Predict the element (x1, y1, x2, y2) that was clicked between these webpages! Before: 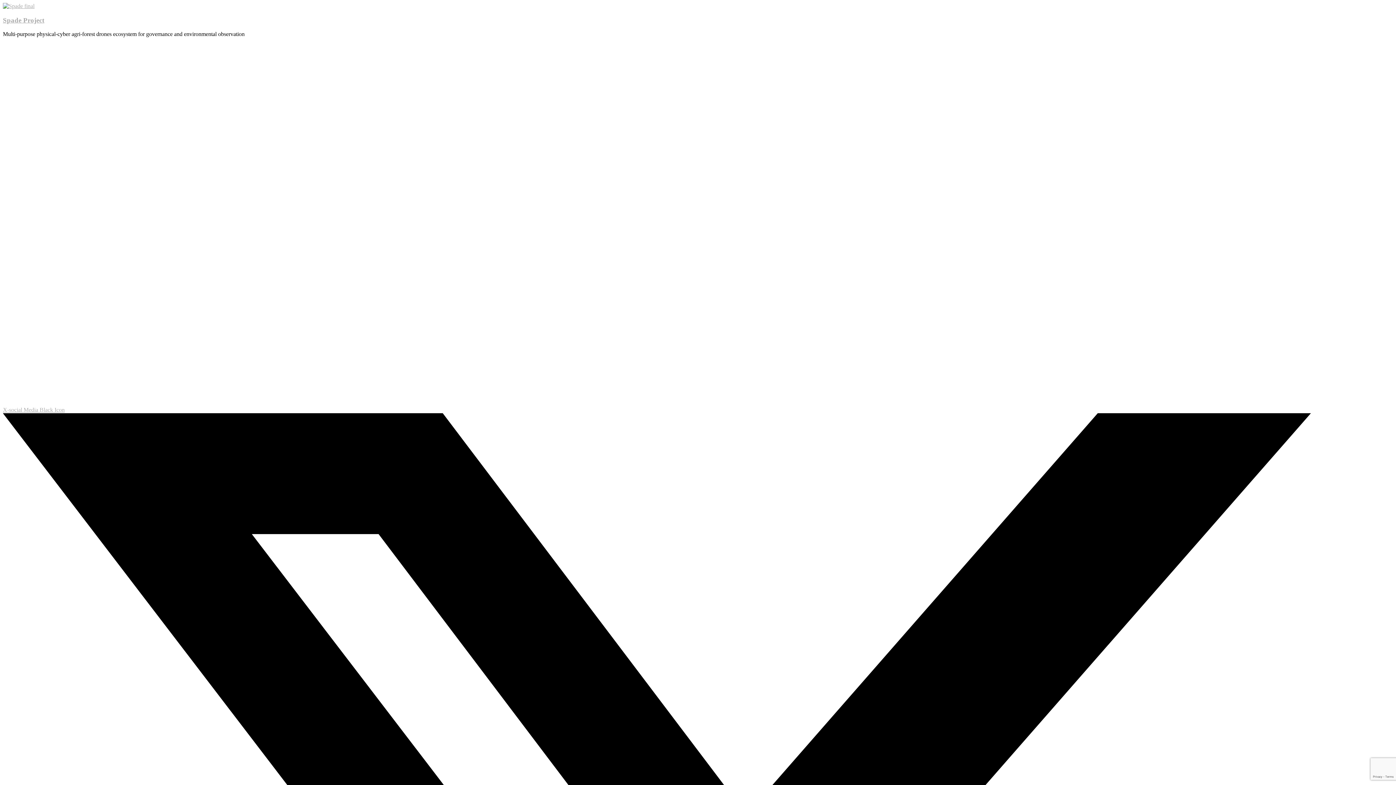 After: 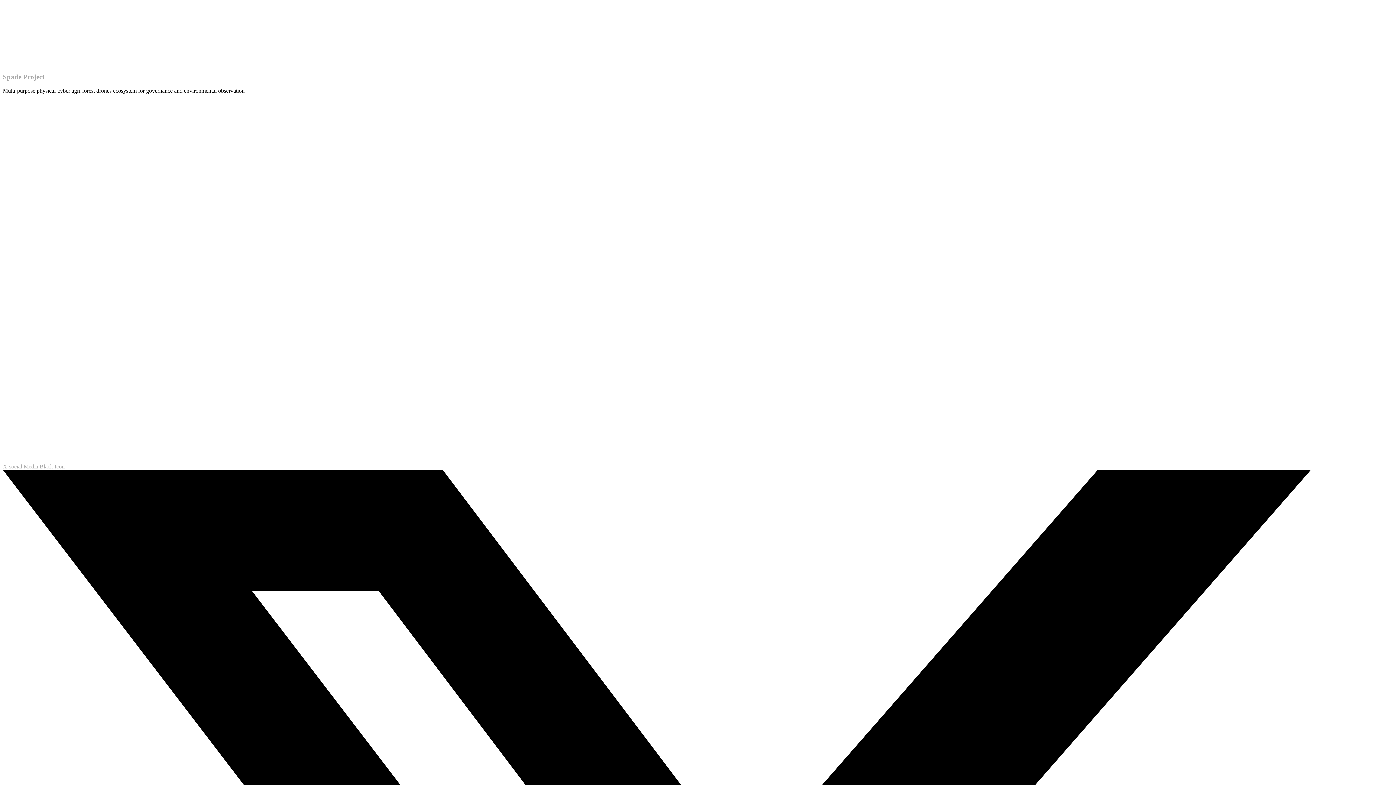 Action: bbox: (2, 16, 44, 23) label: Spade Project